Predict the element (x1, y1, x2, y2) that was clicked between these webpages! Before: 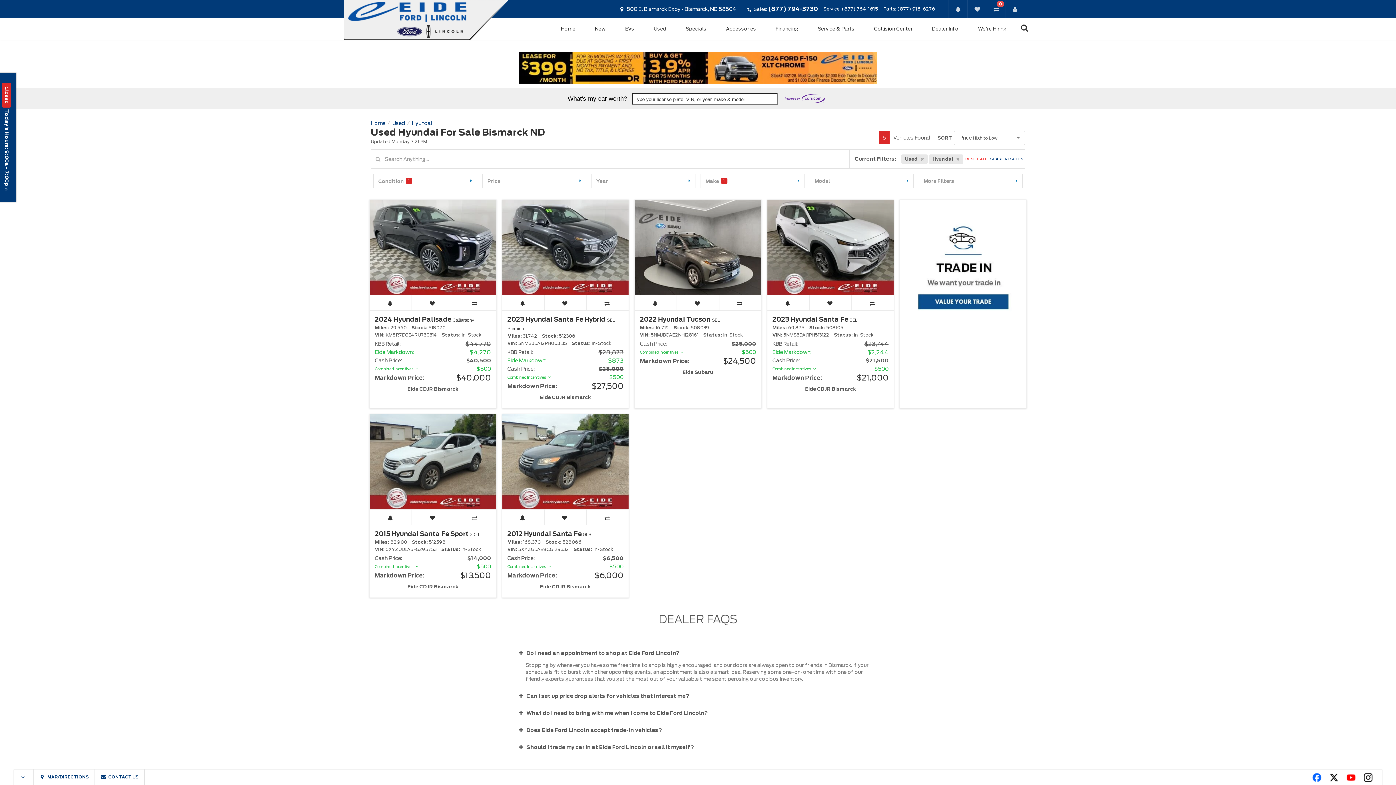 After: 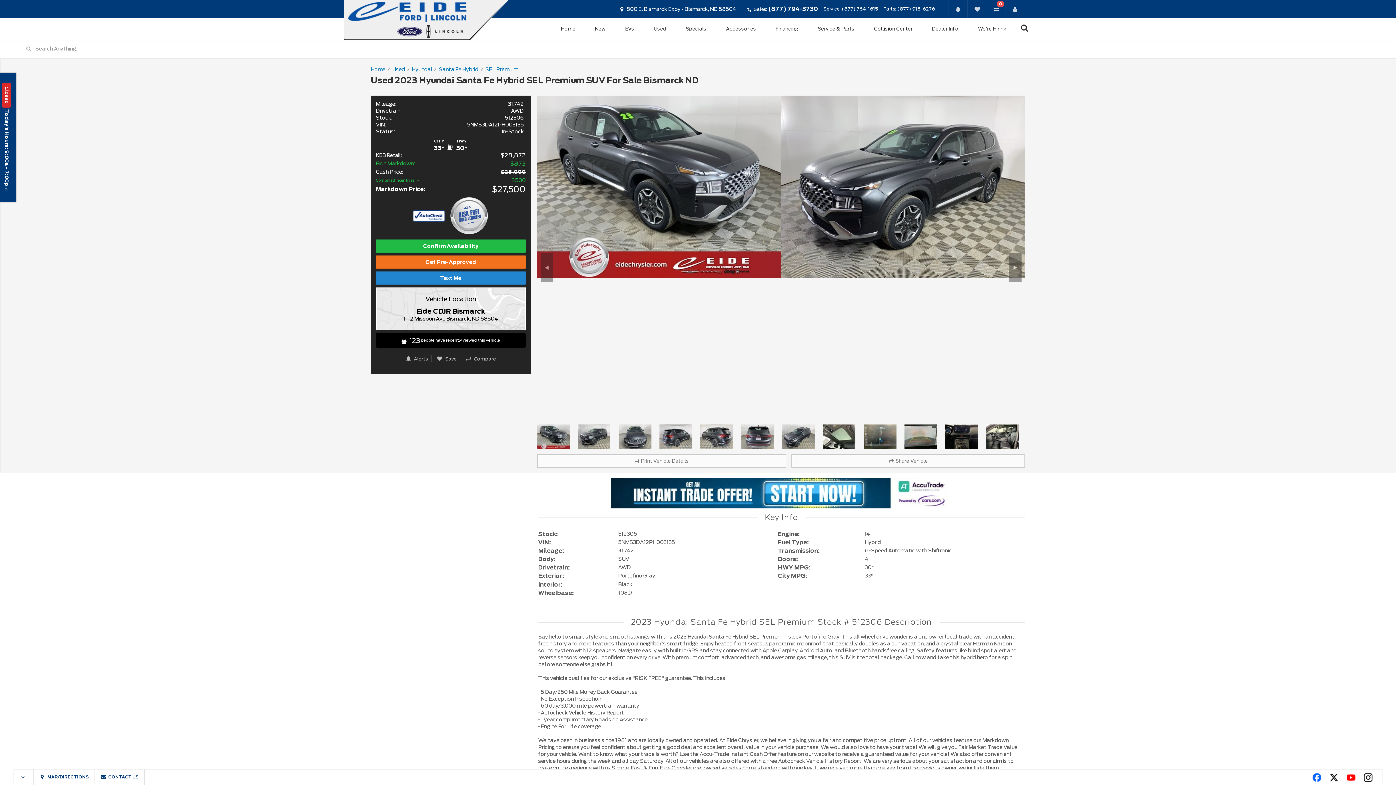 Action: bbox: (502, 200, 628, 295)